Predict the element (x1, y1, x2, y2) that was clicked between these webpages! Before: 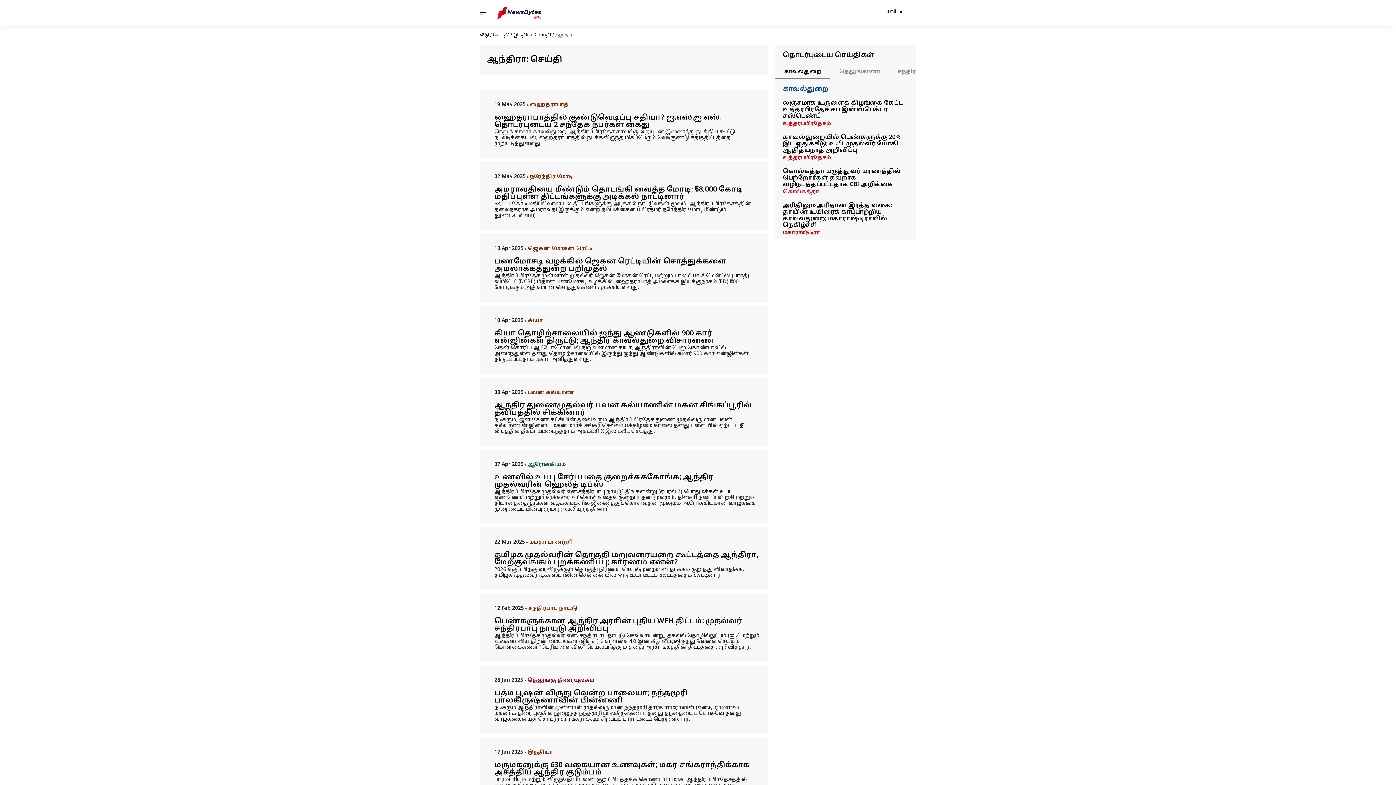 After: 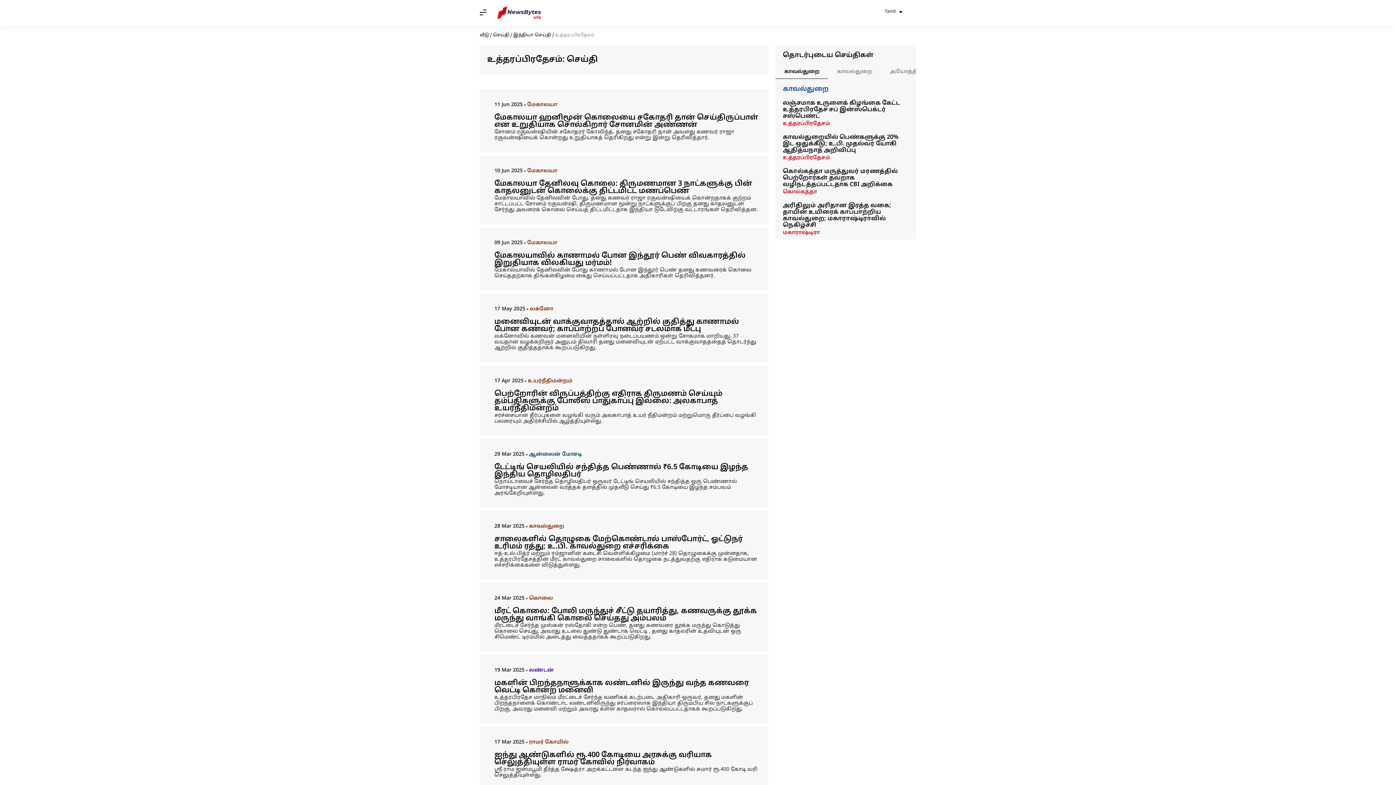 Action: label: உத்தரப்பிரதேசம் bbox: (783, 155, 831, 161)